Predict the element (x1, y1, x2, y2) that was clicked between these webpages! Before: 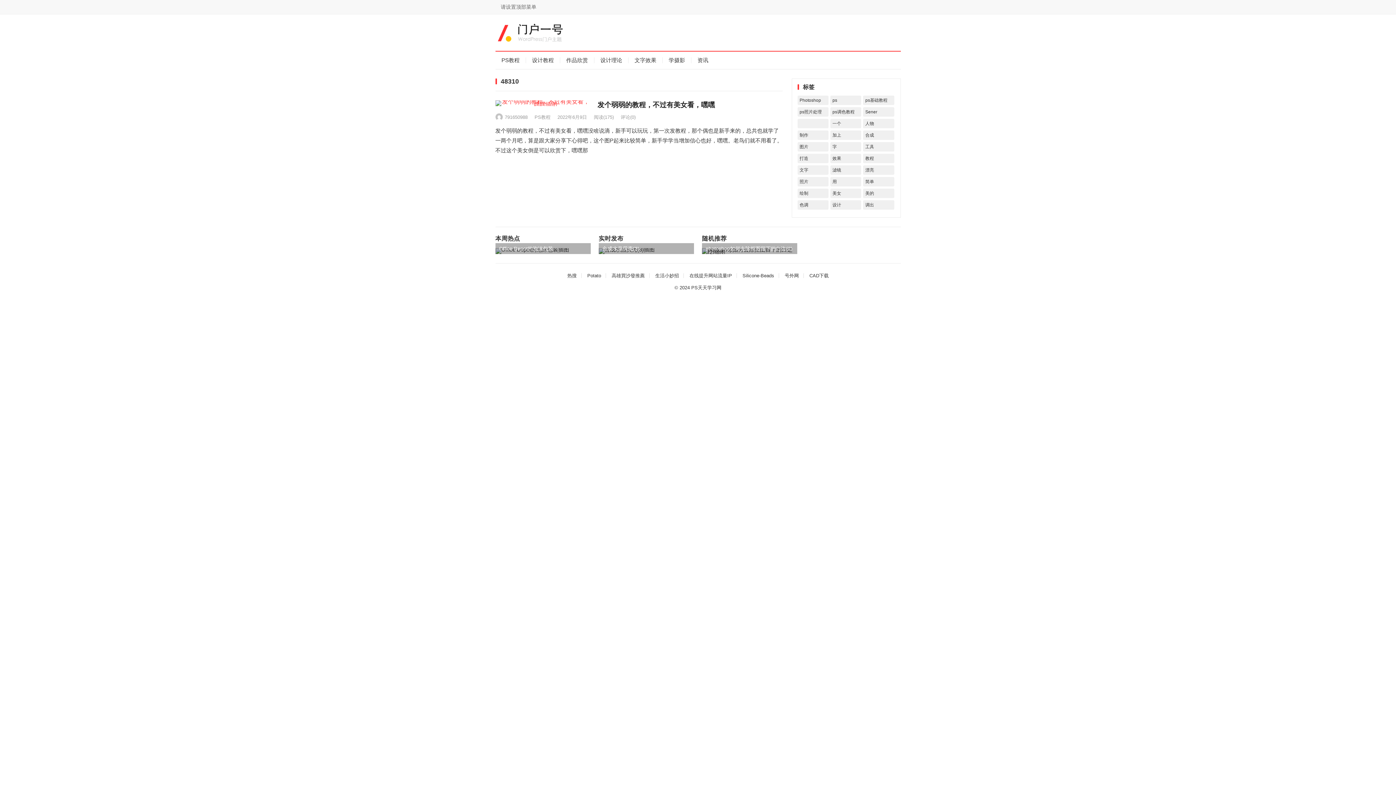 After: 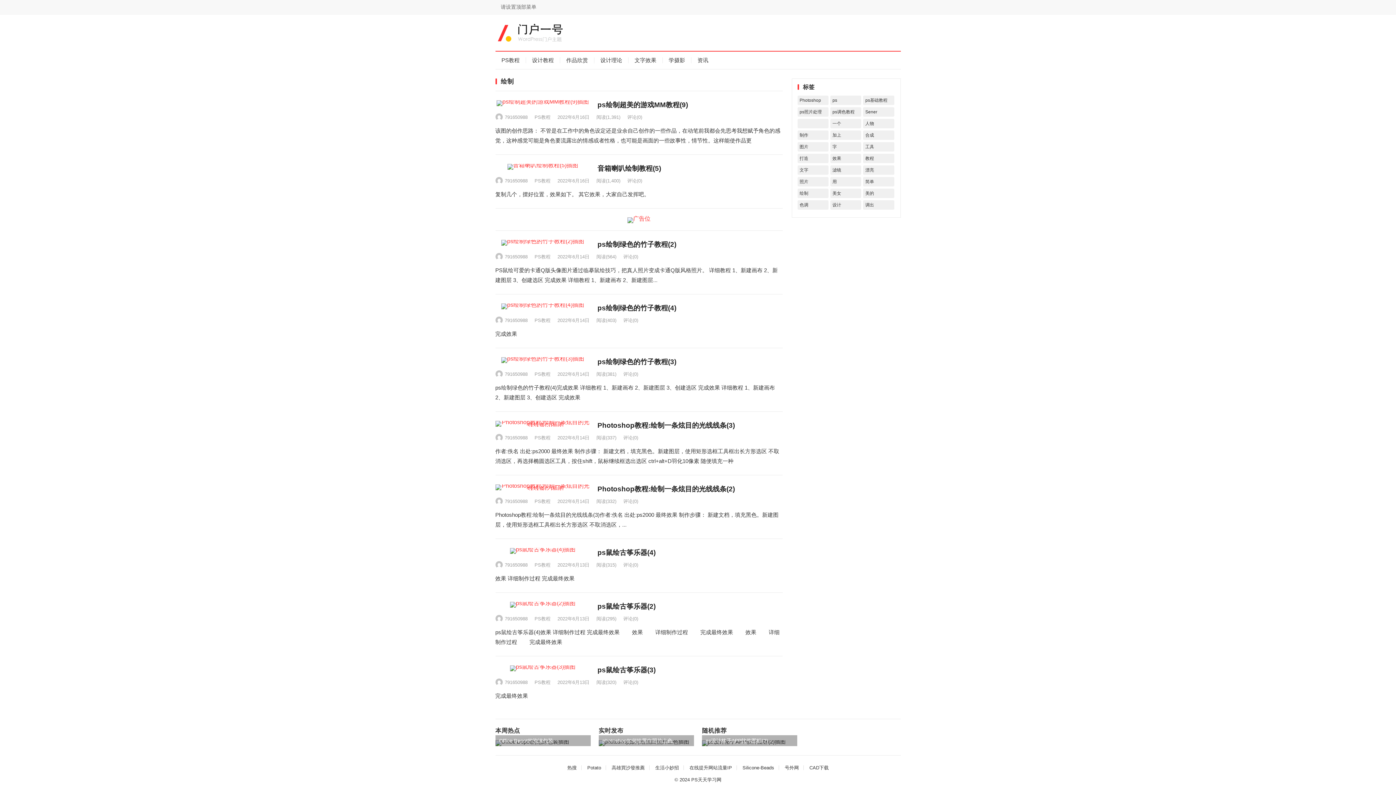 Action: bbox: (797, 188, 828, 198) label: 绘制 (2,078个项目)